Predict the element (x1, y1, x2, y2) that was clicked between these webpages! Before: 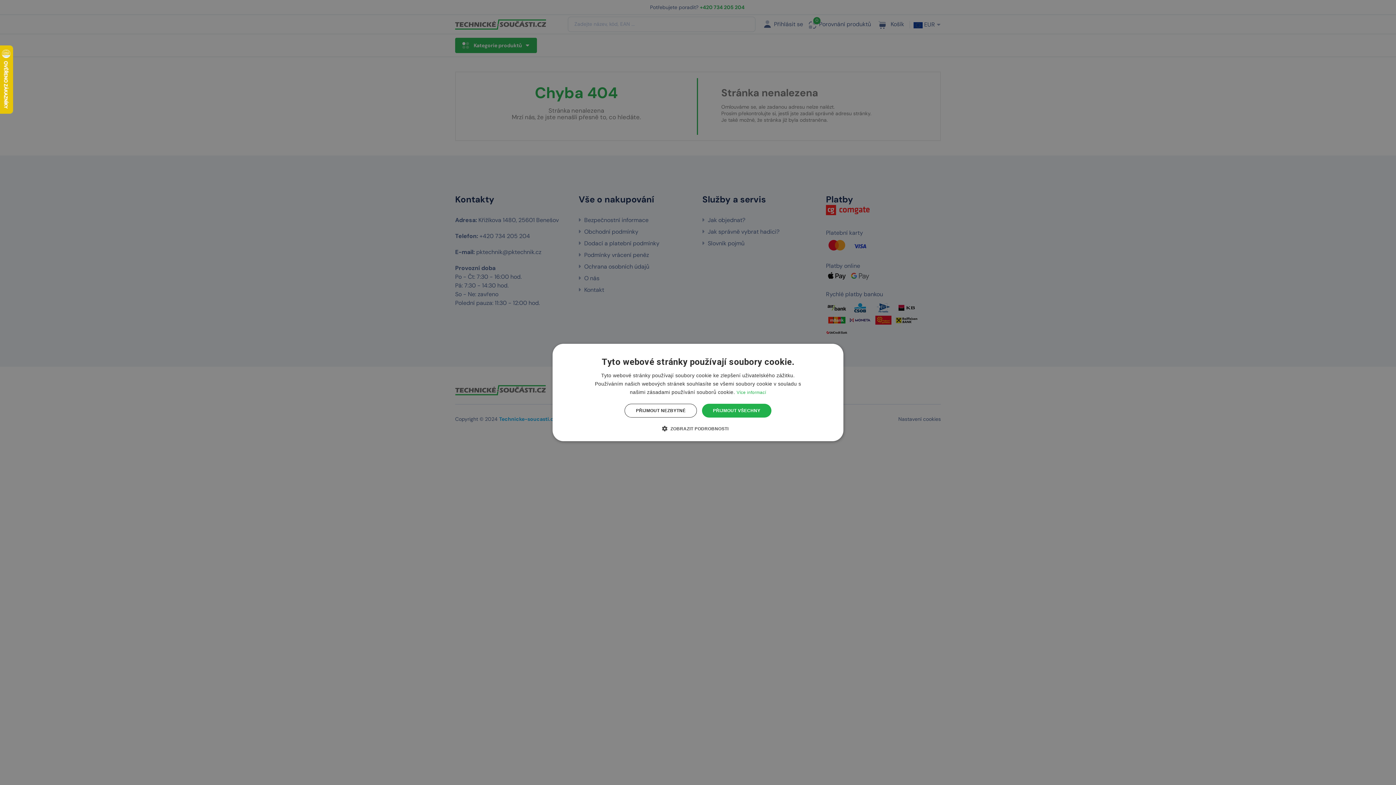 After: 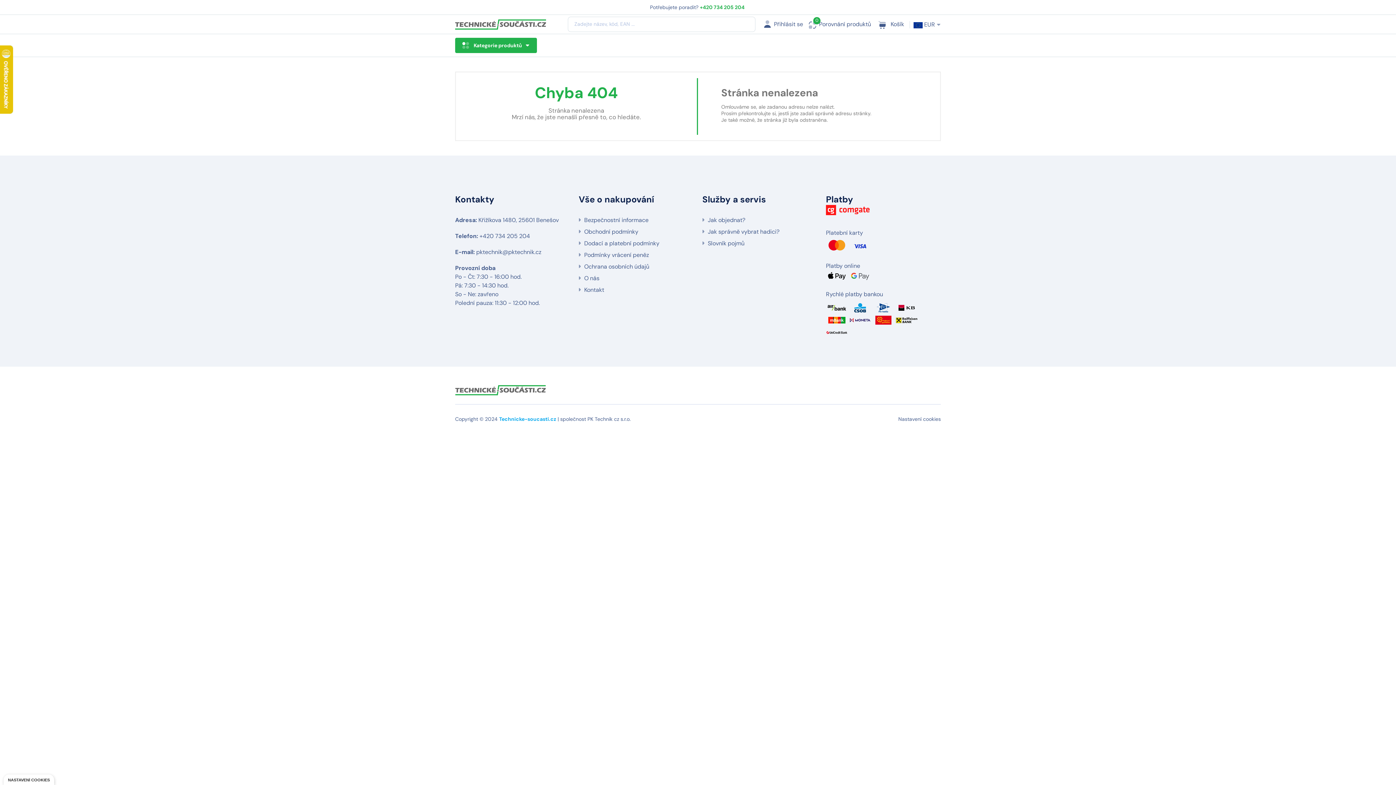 Action: label: PŘIJMOUT VŠECHNY bbox: (702, 404, 771, 417)